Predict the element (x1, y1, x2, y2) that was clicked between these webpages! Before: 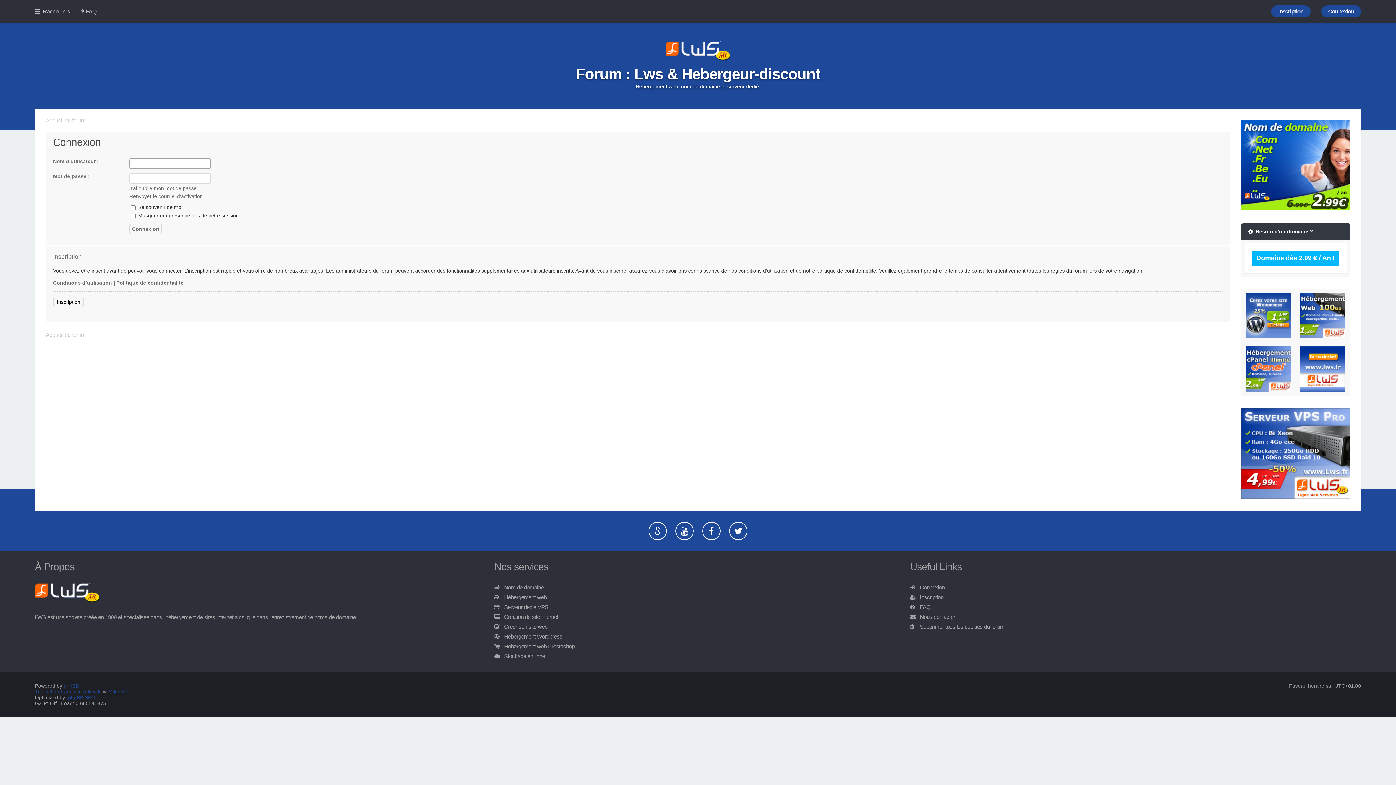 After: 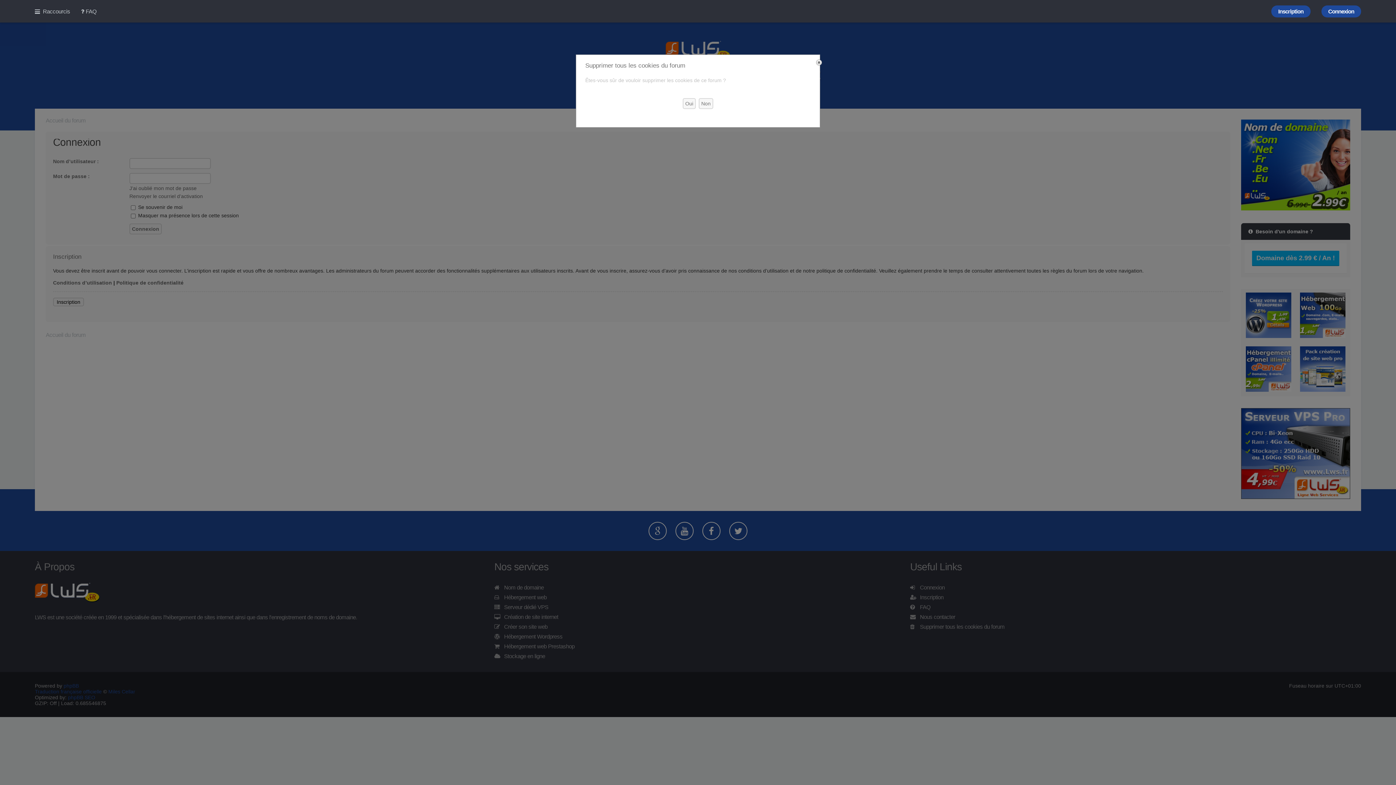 Action: label: Supprimer tous les cookies du forum bbox: (920, 624, 1004, 630)